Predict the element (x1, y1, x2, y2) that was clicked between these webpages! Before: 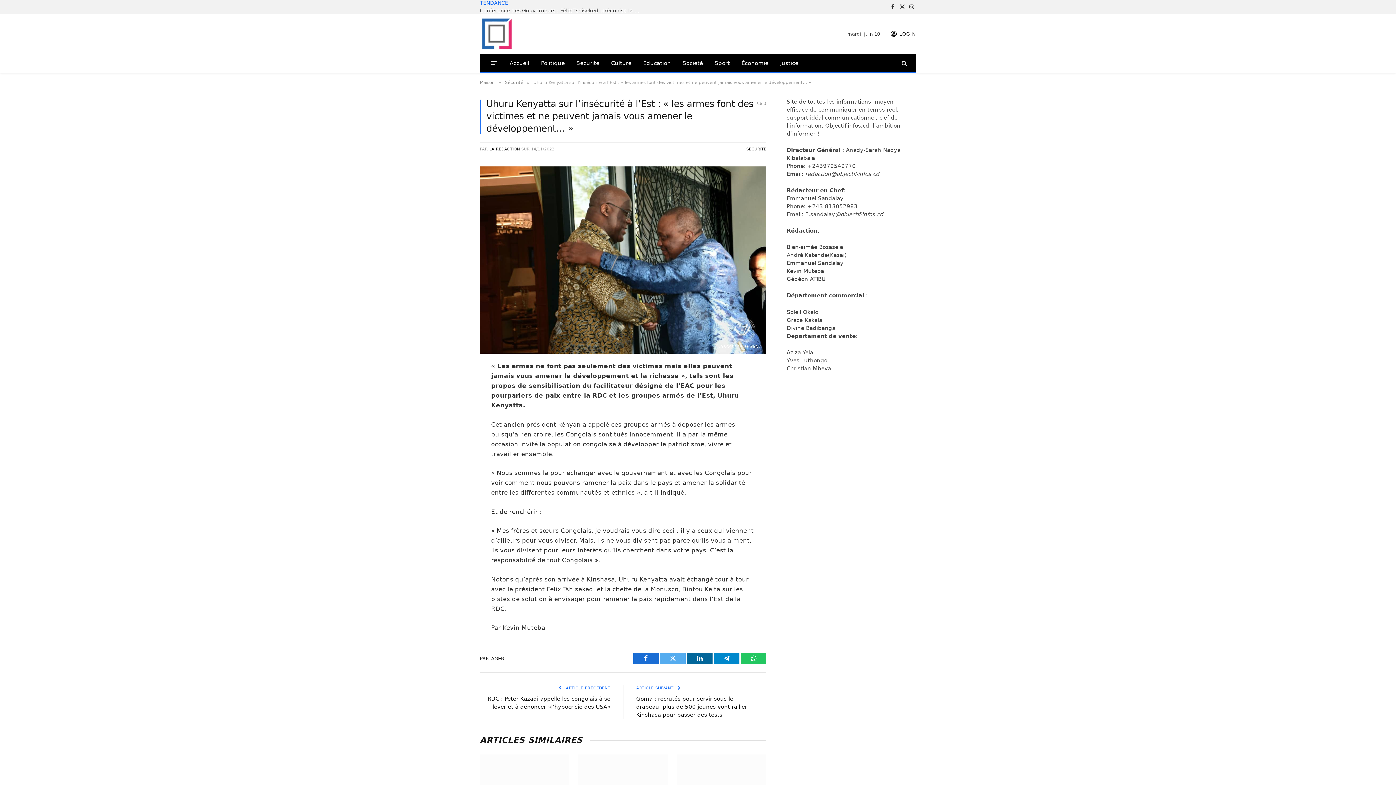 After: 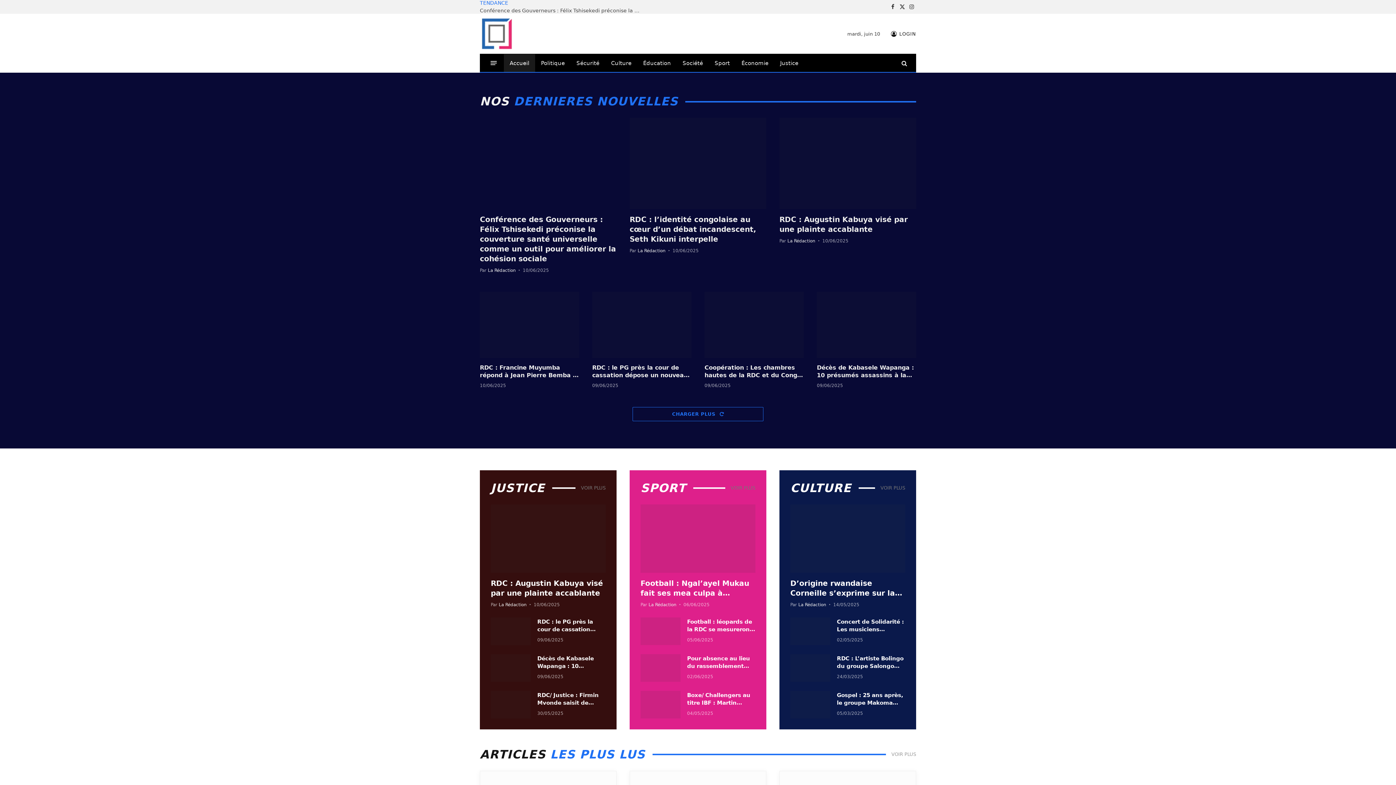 Action: bbox: (480, 13, 514, 53)